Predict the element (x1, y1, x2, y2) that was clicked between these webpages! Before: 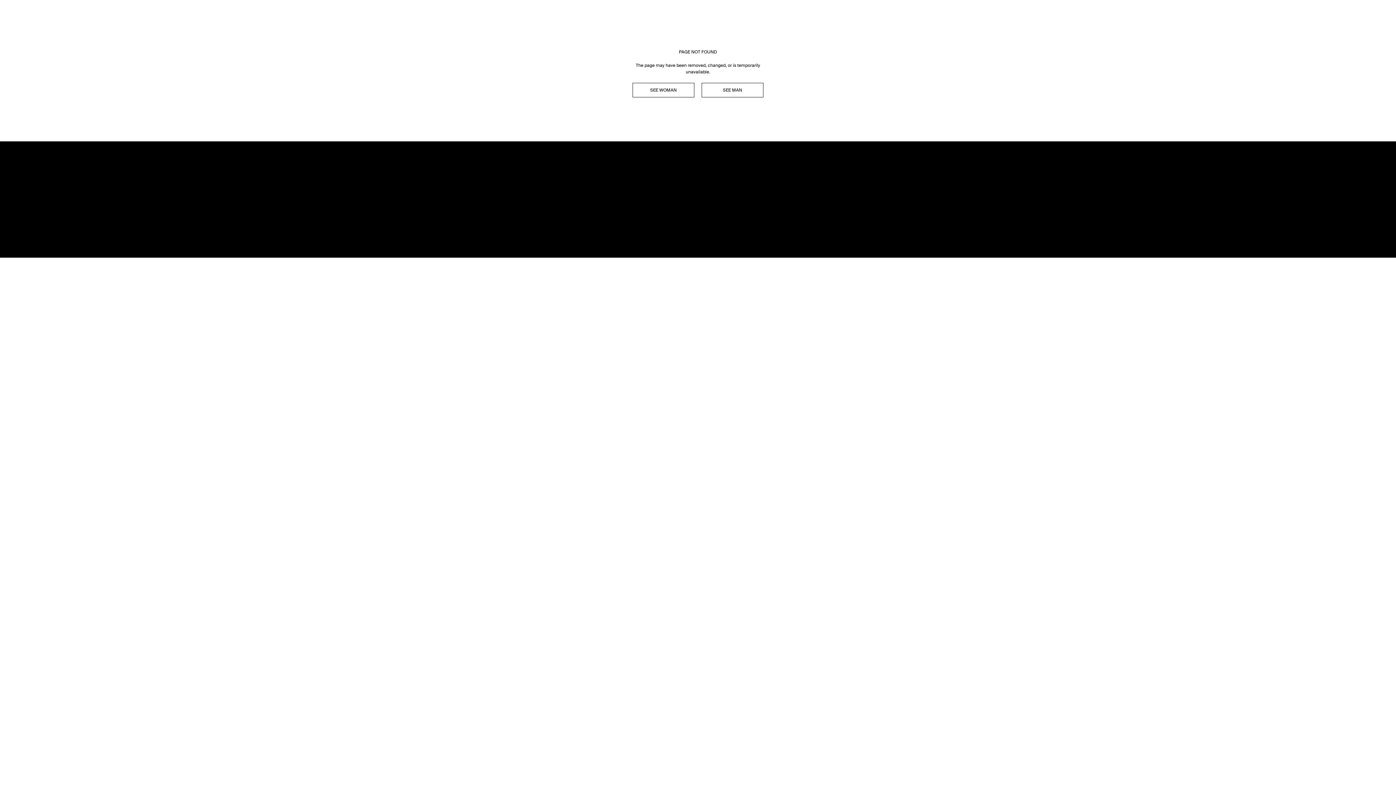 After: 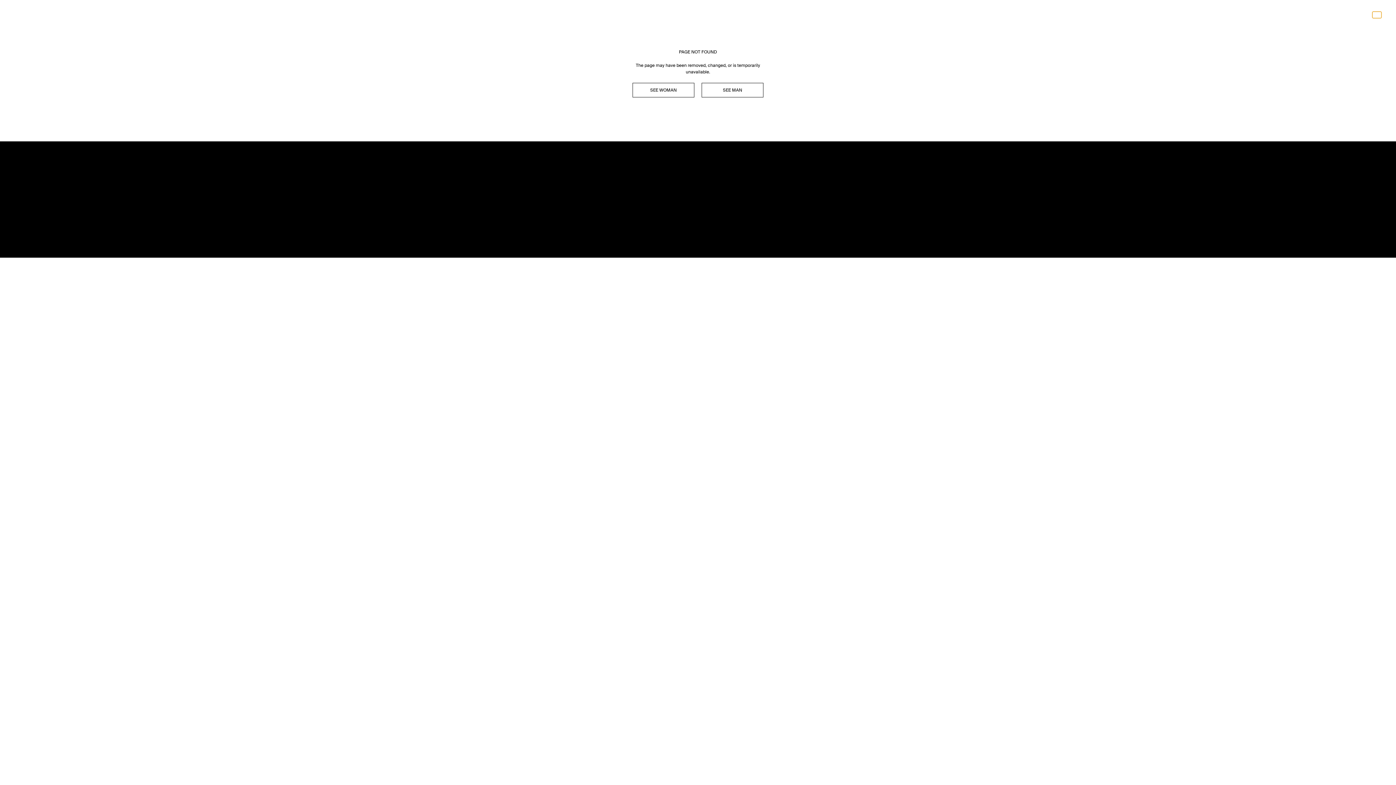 Action: label: BAG bbox: (1372, 11, 1381, 18)